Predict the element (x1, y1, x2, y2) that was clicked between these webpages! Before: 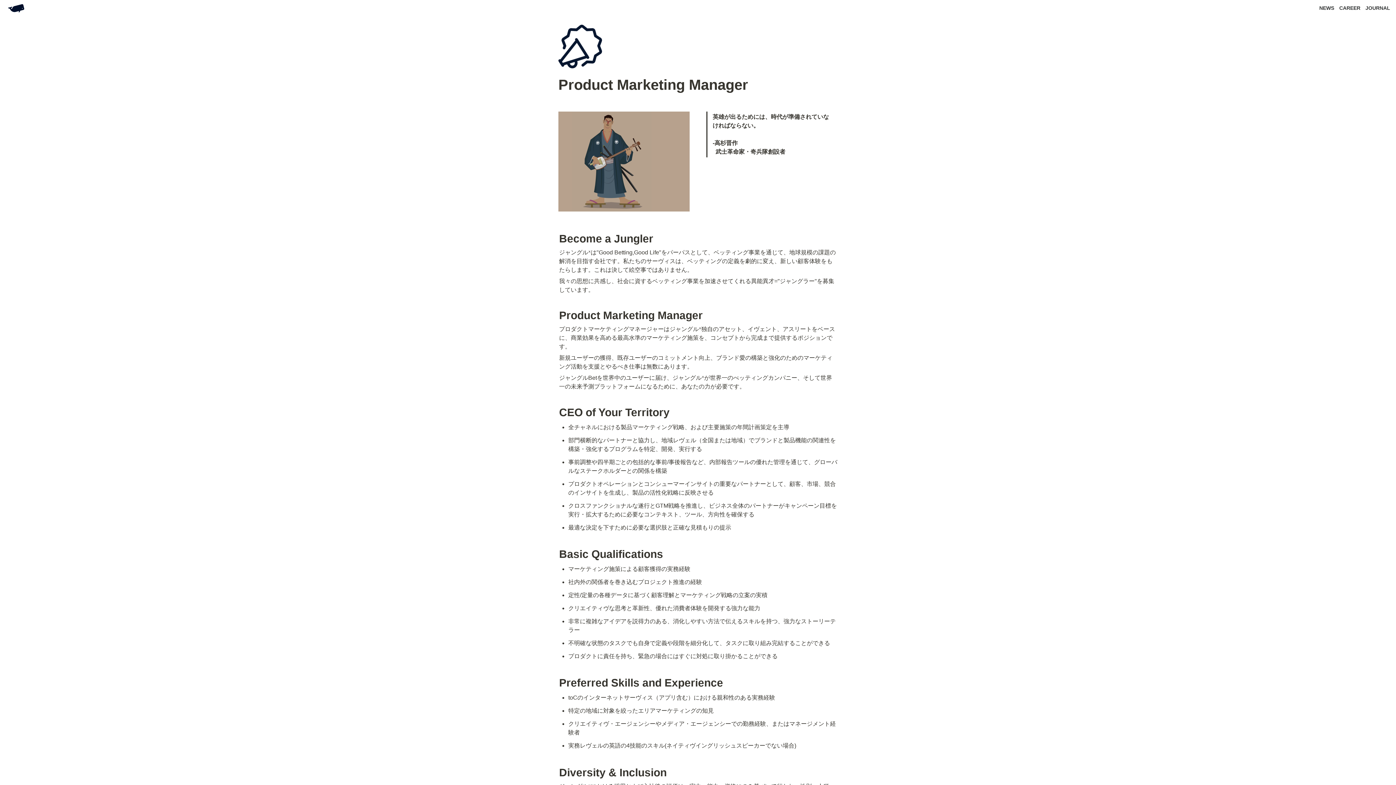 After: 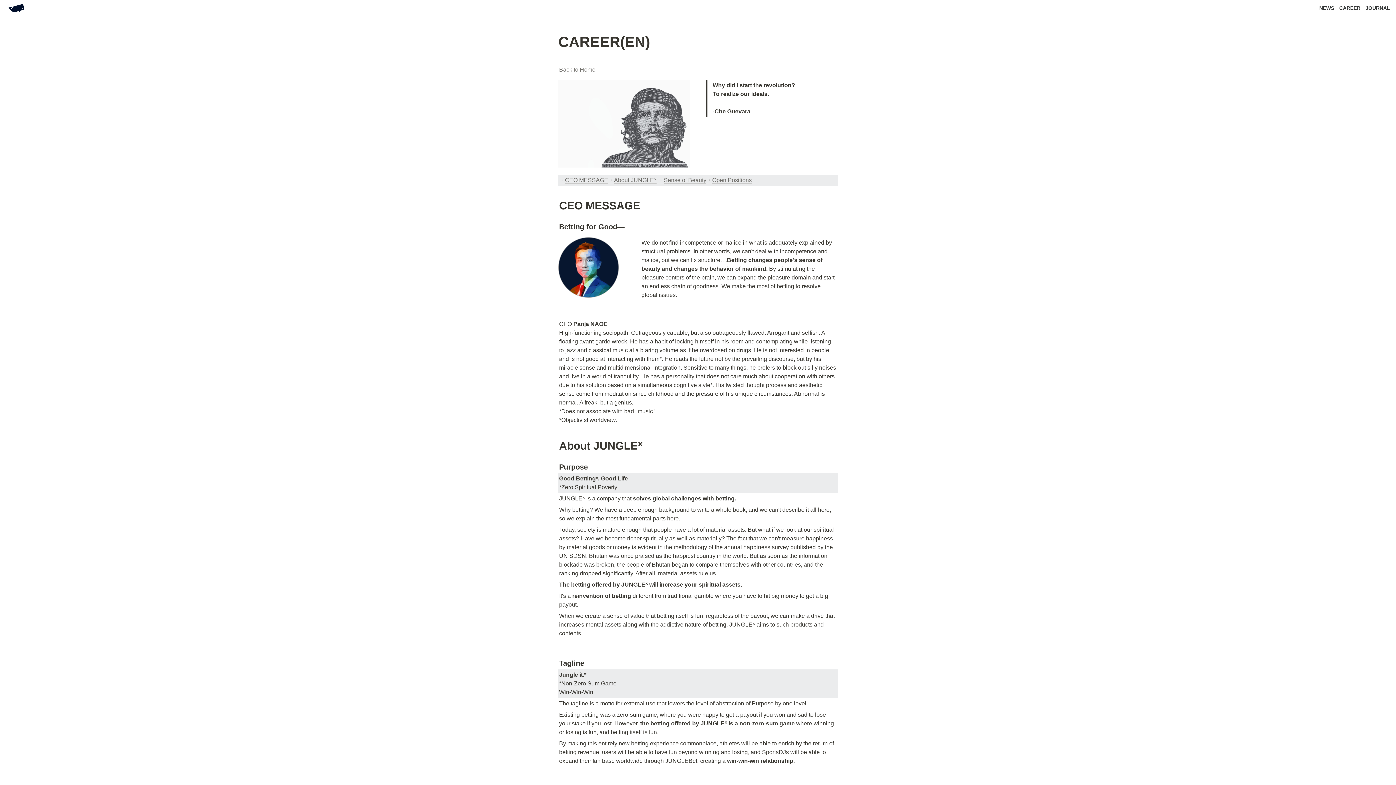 Action: label: CAREER bbox: (1339, 4, 1360, 12)